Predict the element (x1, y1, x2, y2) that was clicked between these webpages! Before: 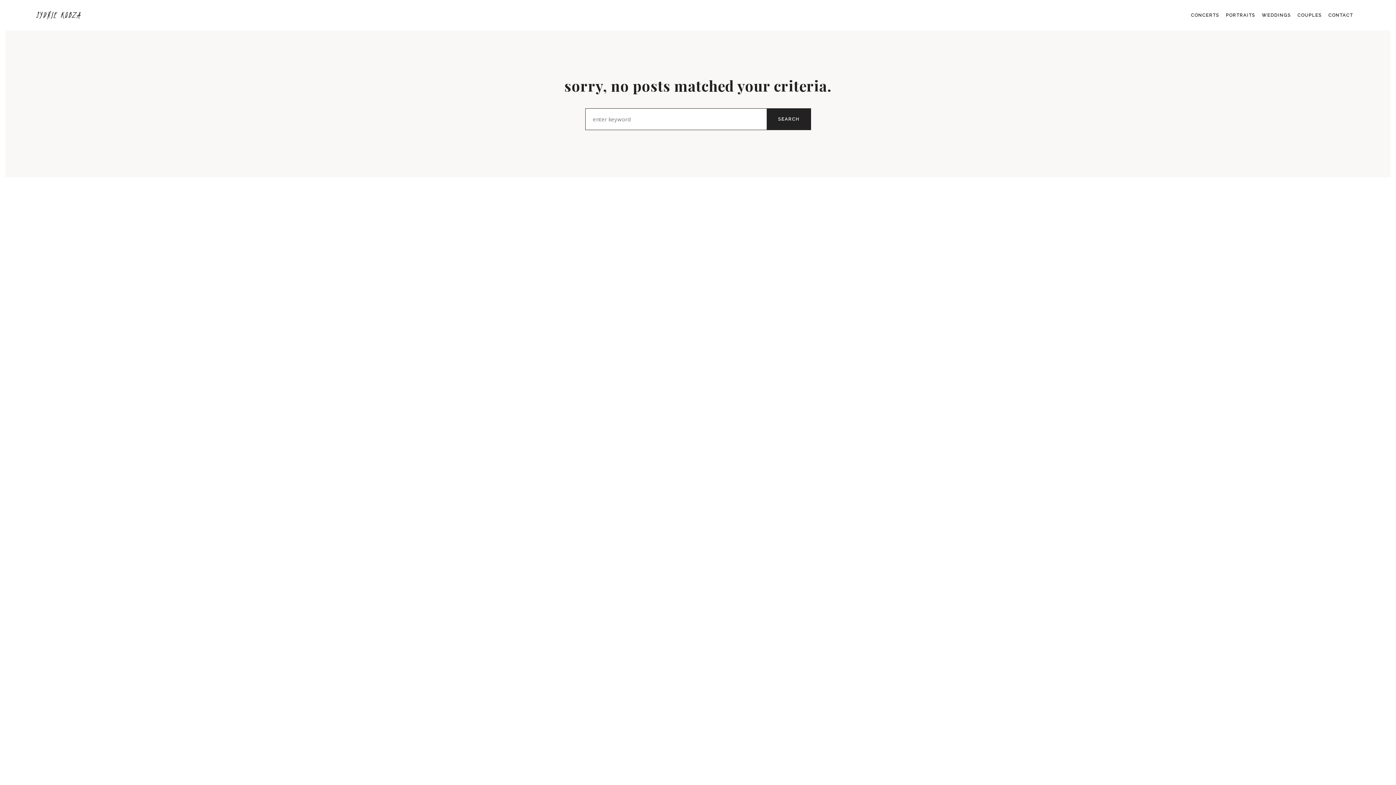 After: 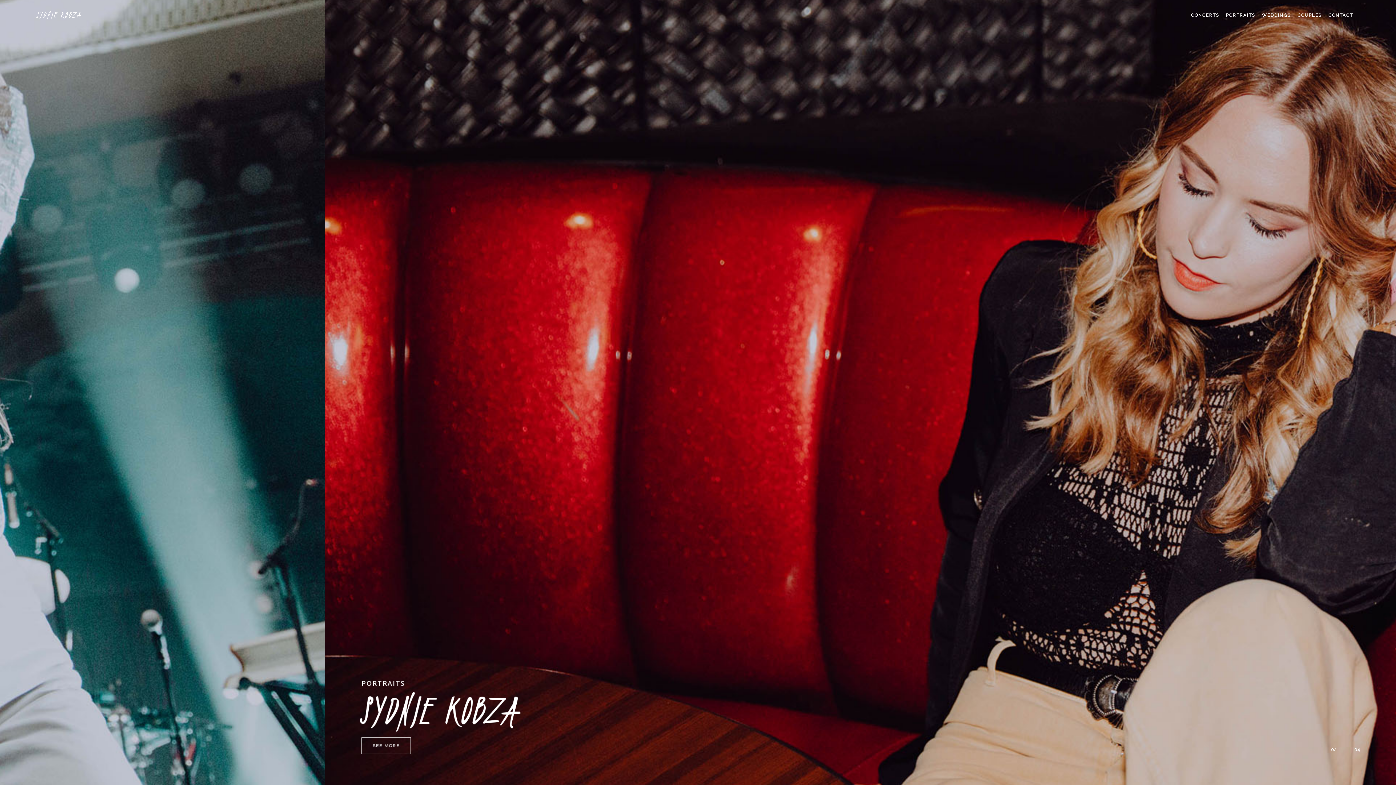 Action: bbox: (36, 6, 80, 24) label: SYDNIE KOBZA